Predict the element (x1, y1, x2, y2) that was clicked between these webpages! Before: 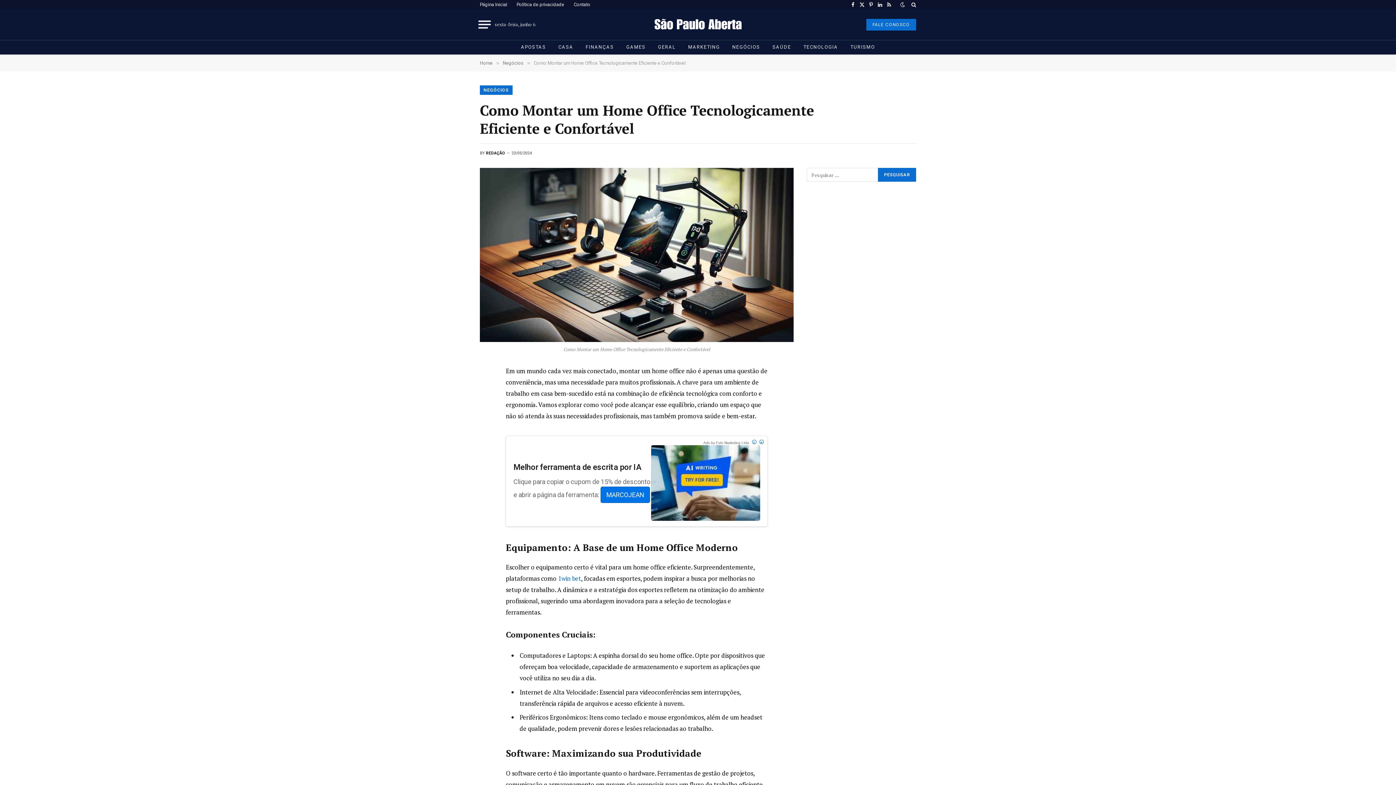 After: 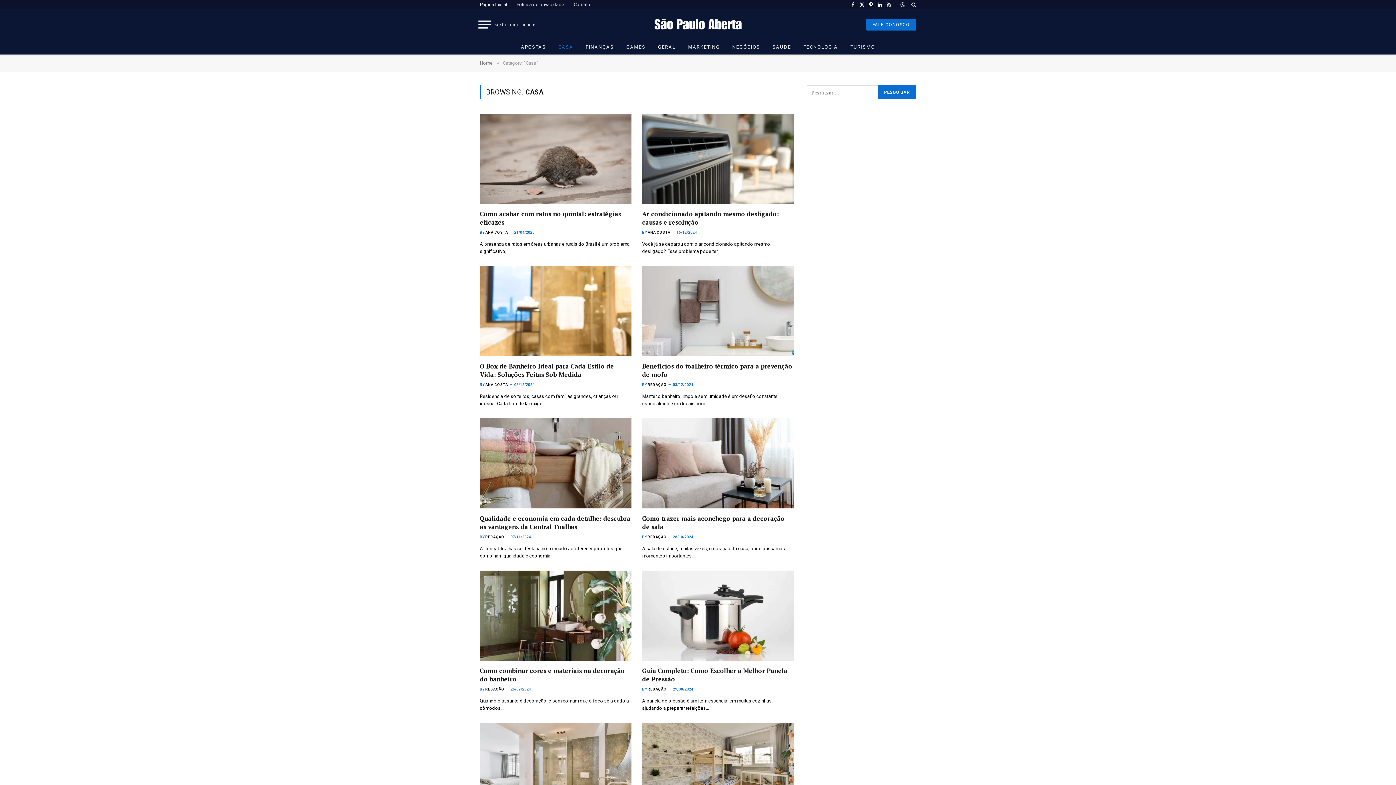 Action: bbox: (552, 40, 579, 54) label: CASA